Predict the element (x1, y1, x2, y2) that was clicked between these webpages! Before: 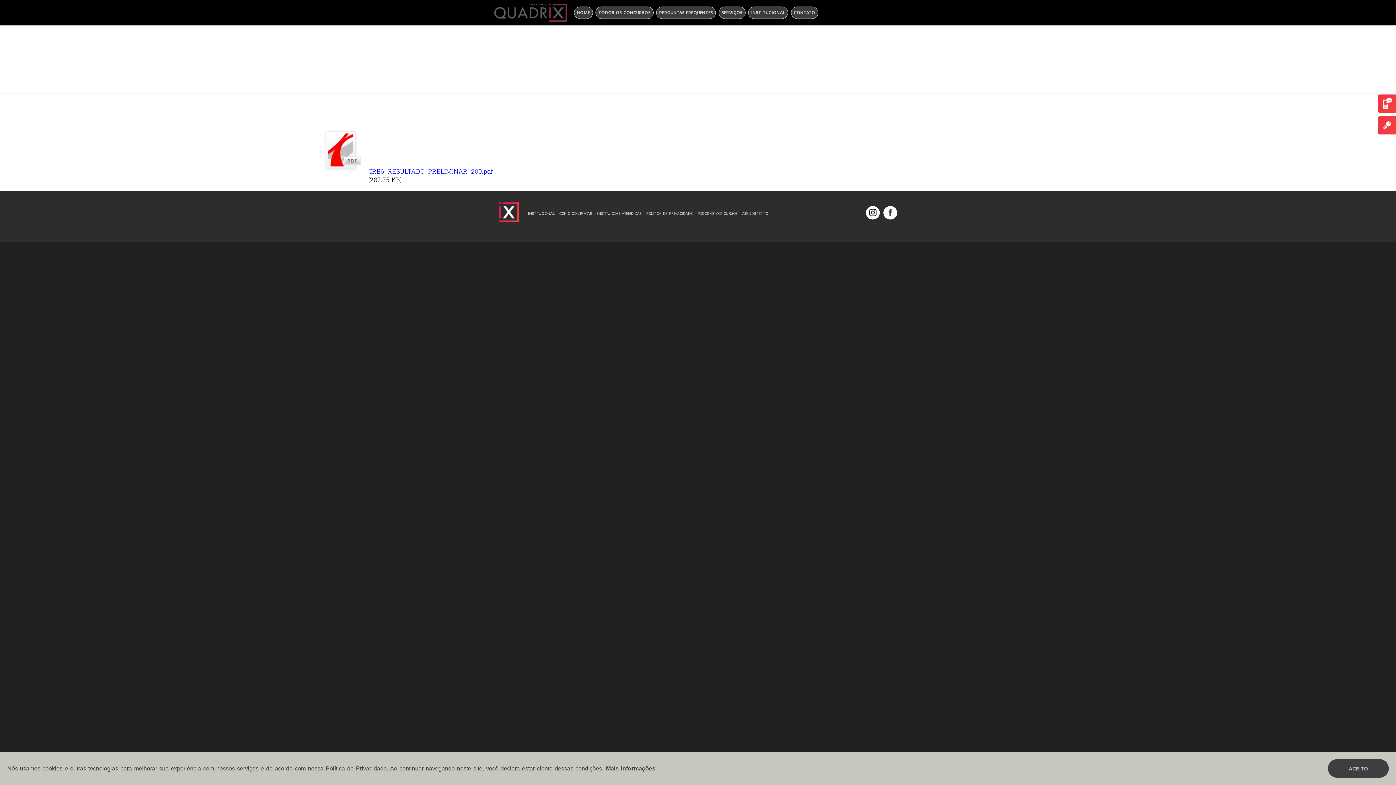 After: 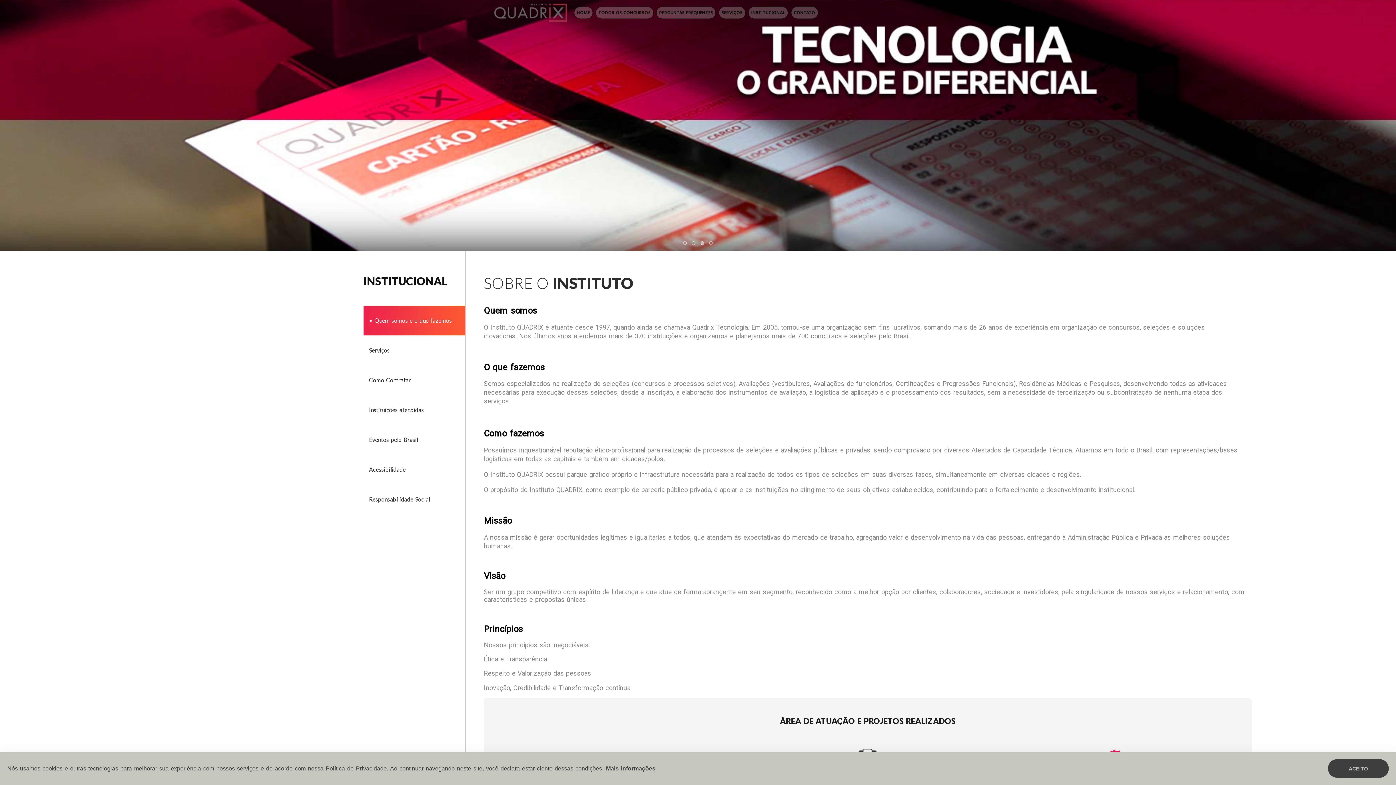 Action: label: INSTITUCIONAL bbox: (748, 6, 788, 18)